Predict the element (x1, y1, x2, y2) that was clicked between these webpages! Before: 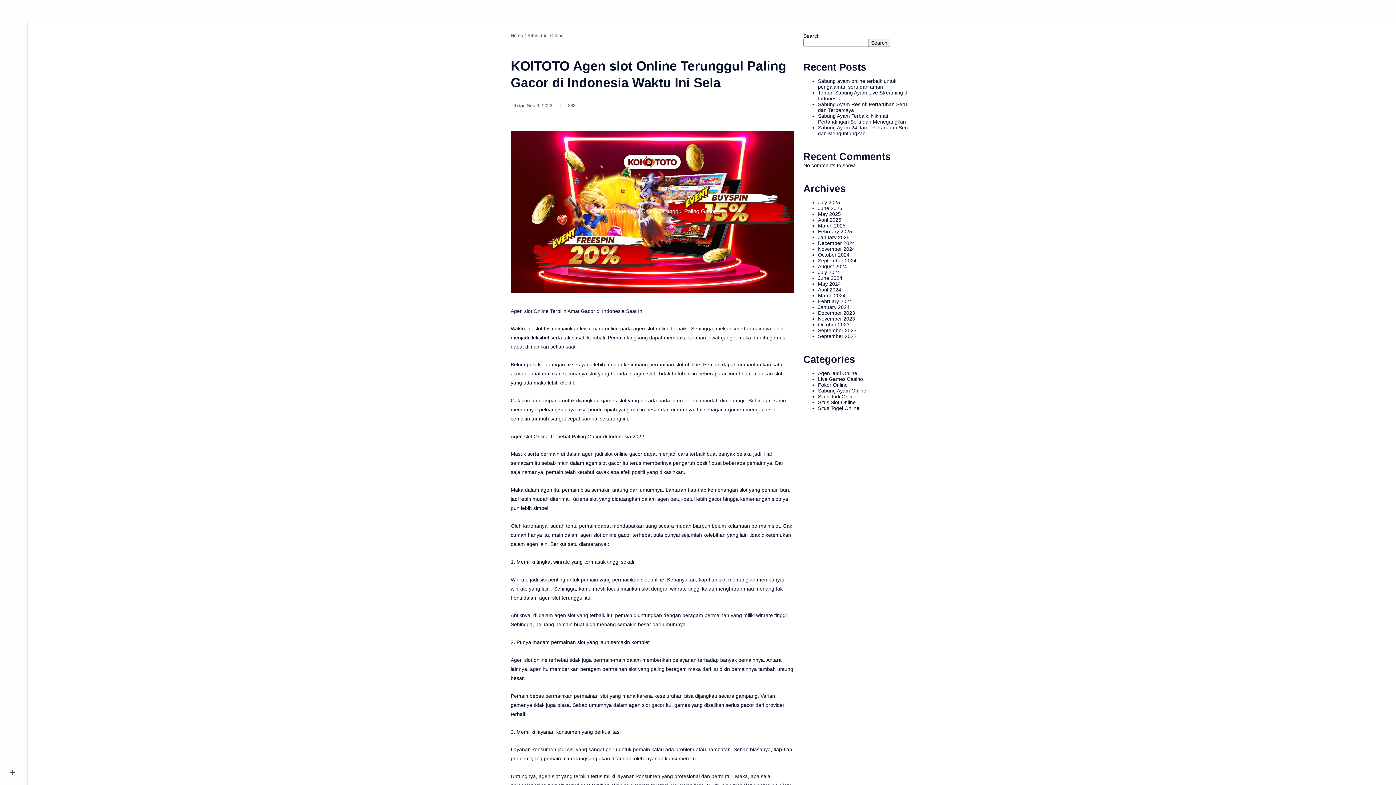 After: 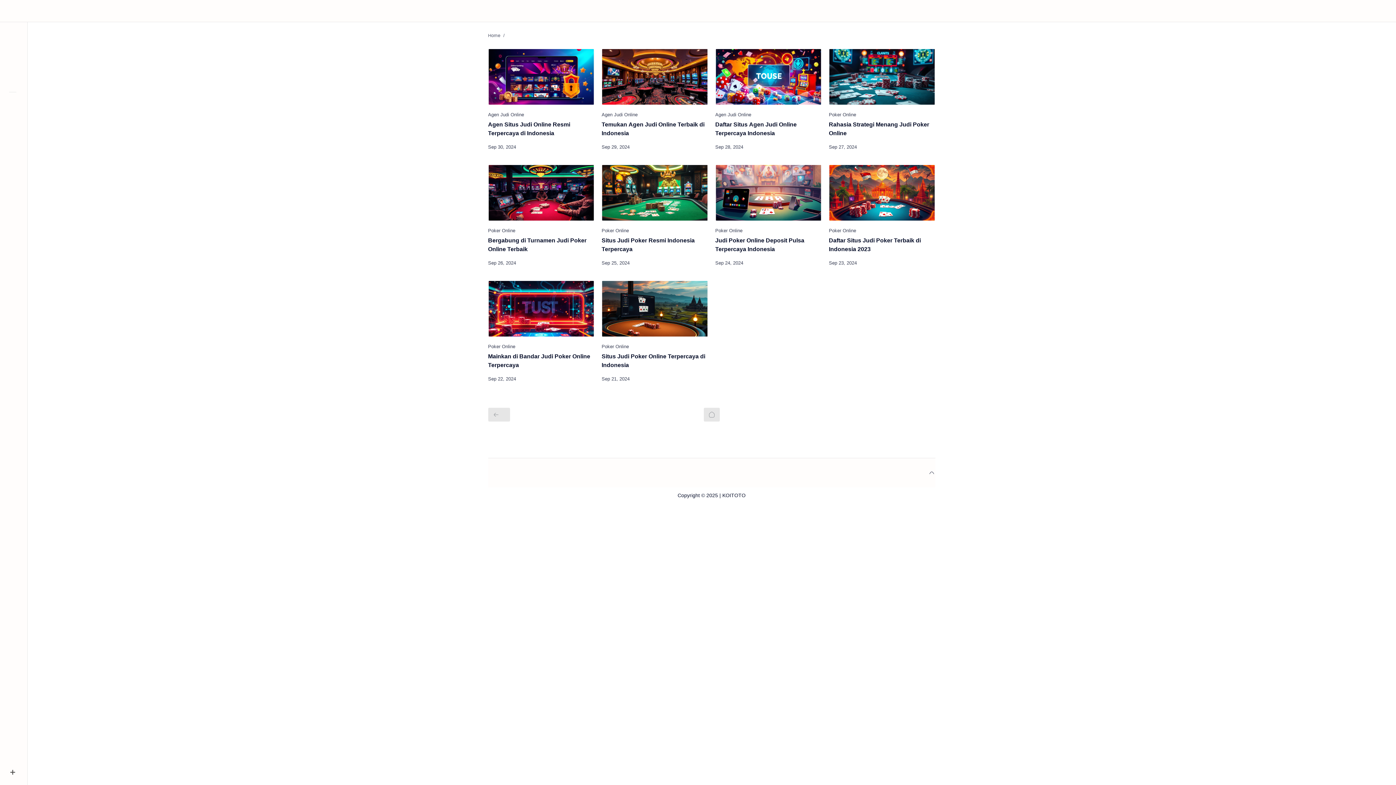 Action: bbox: (818, 257, 856, 263) label: September 2024